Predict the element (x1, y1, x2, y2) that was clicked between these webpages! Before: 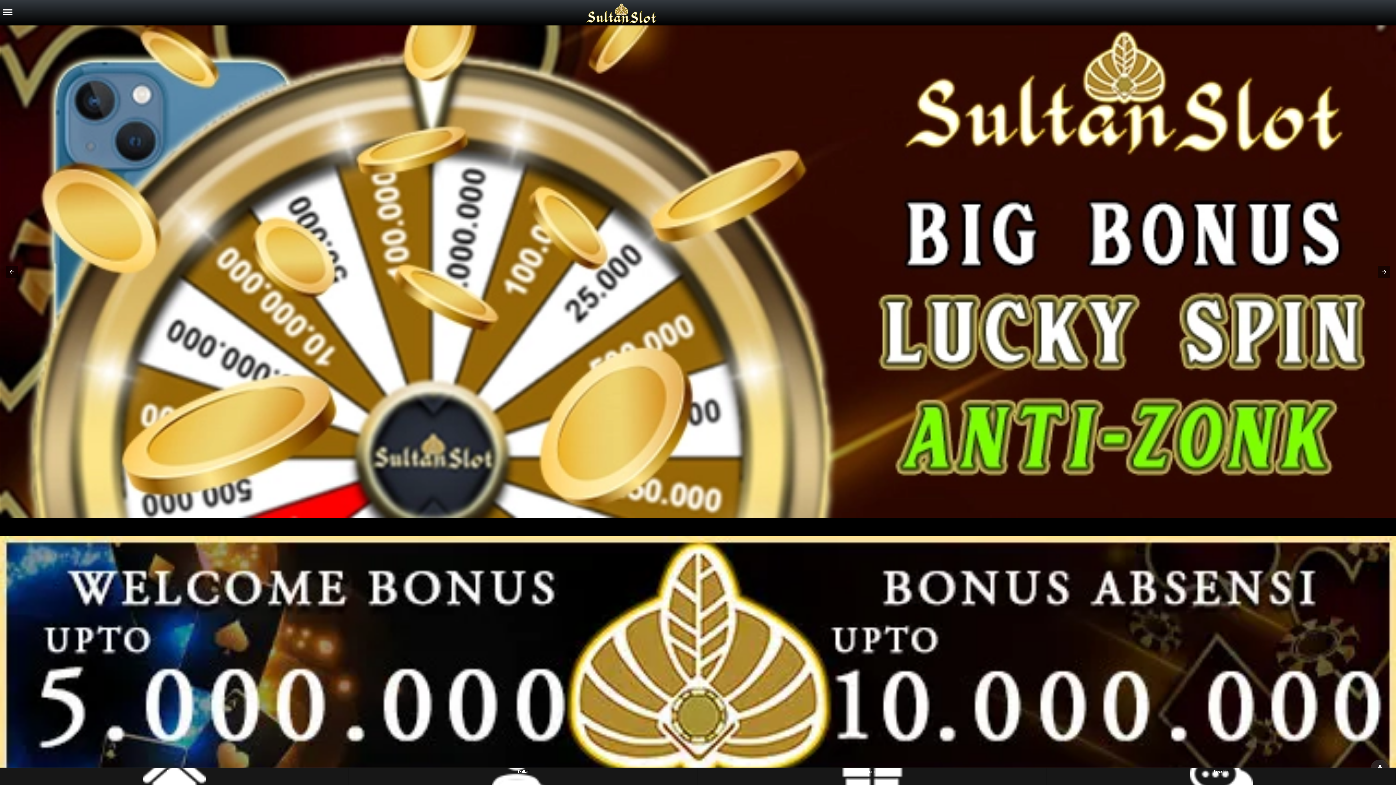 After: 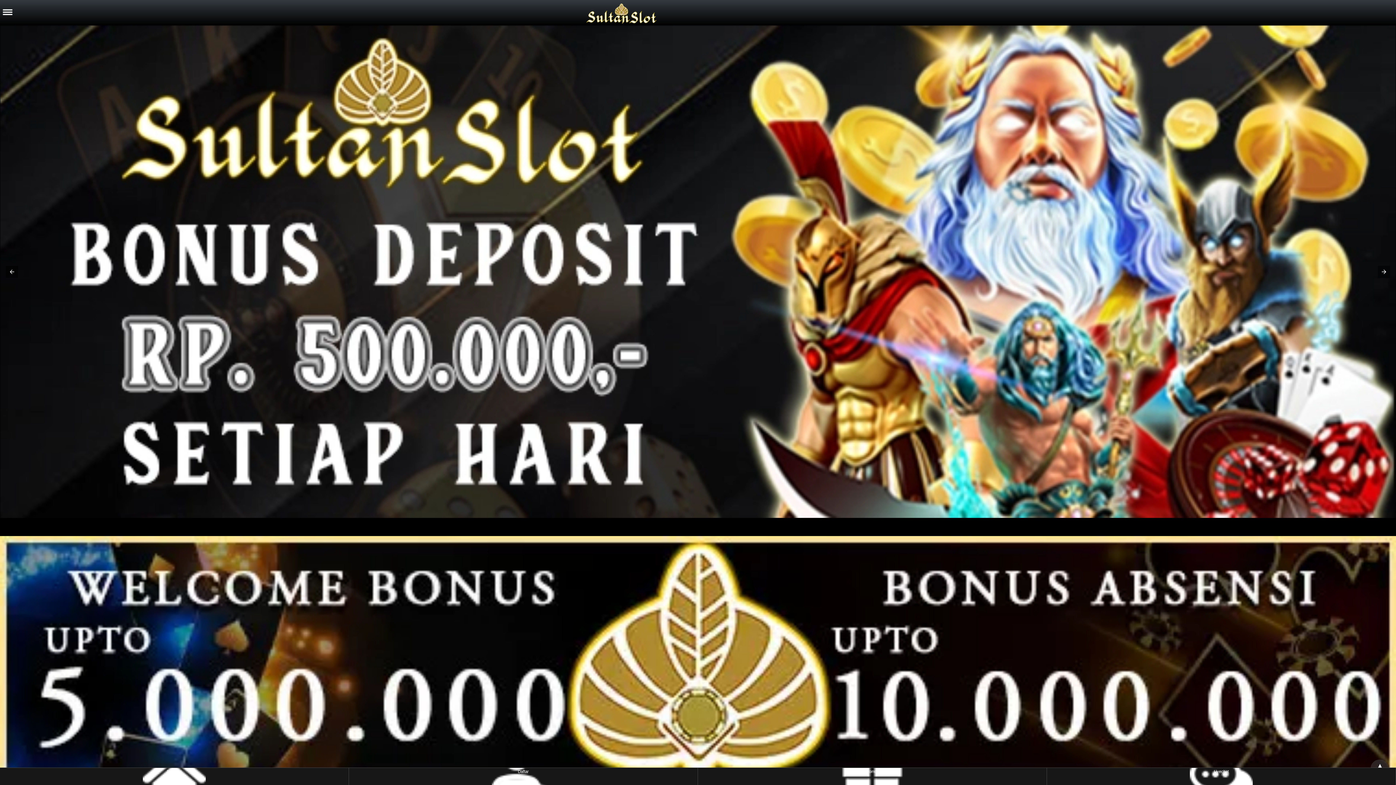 Action: bbox: (16, 1, 574, 27)